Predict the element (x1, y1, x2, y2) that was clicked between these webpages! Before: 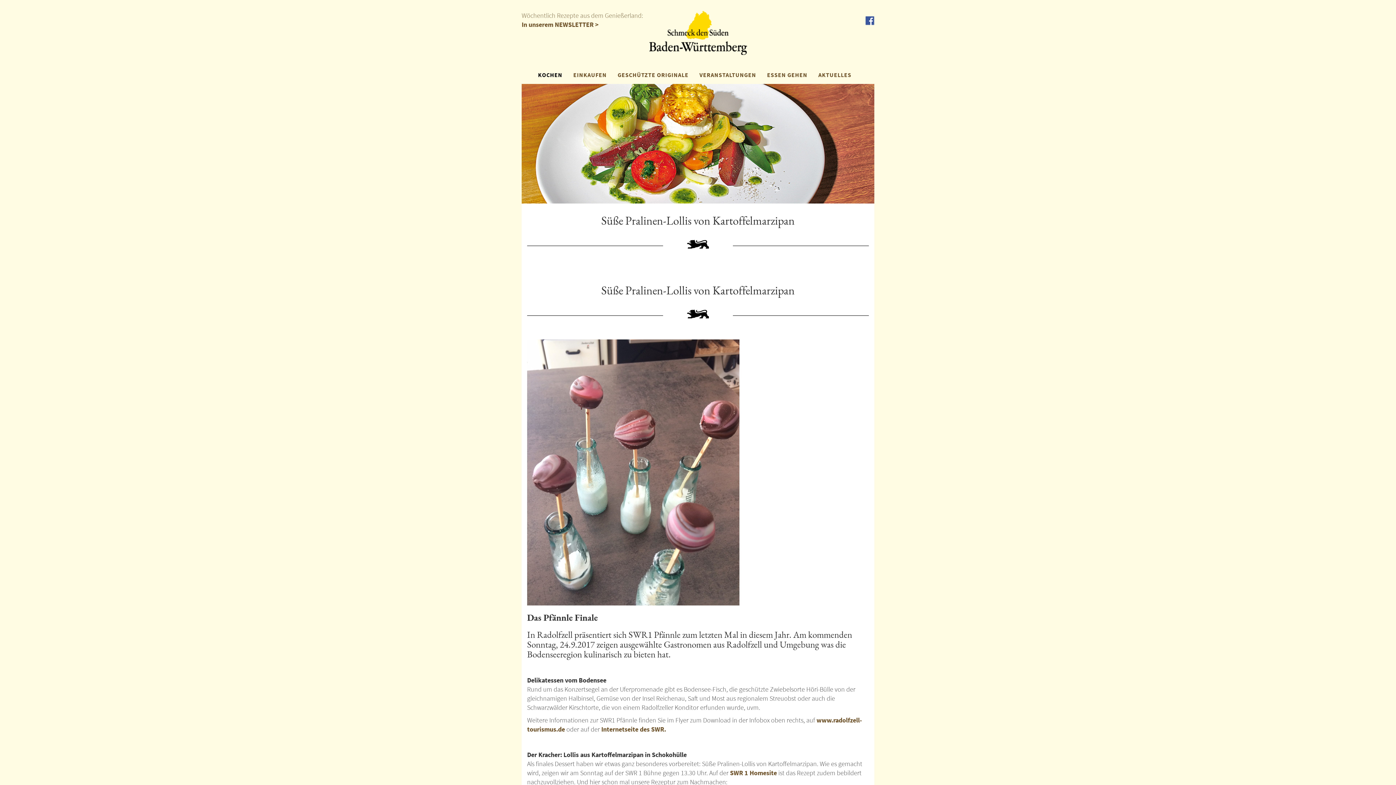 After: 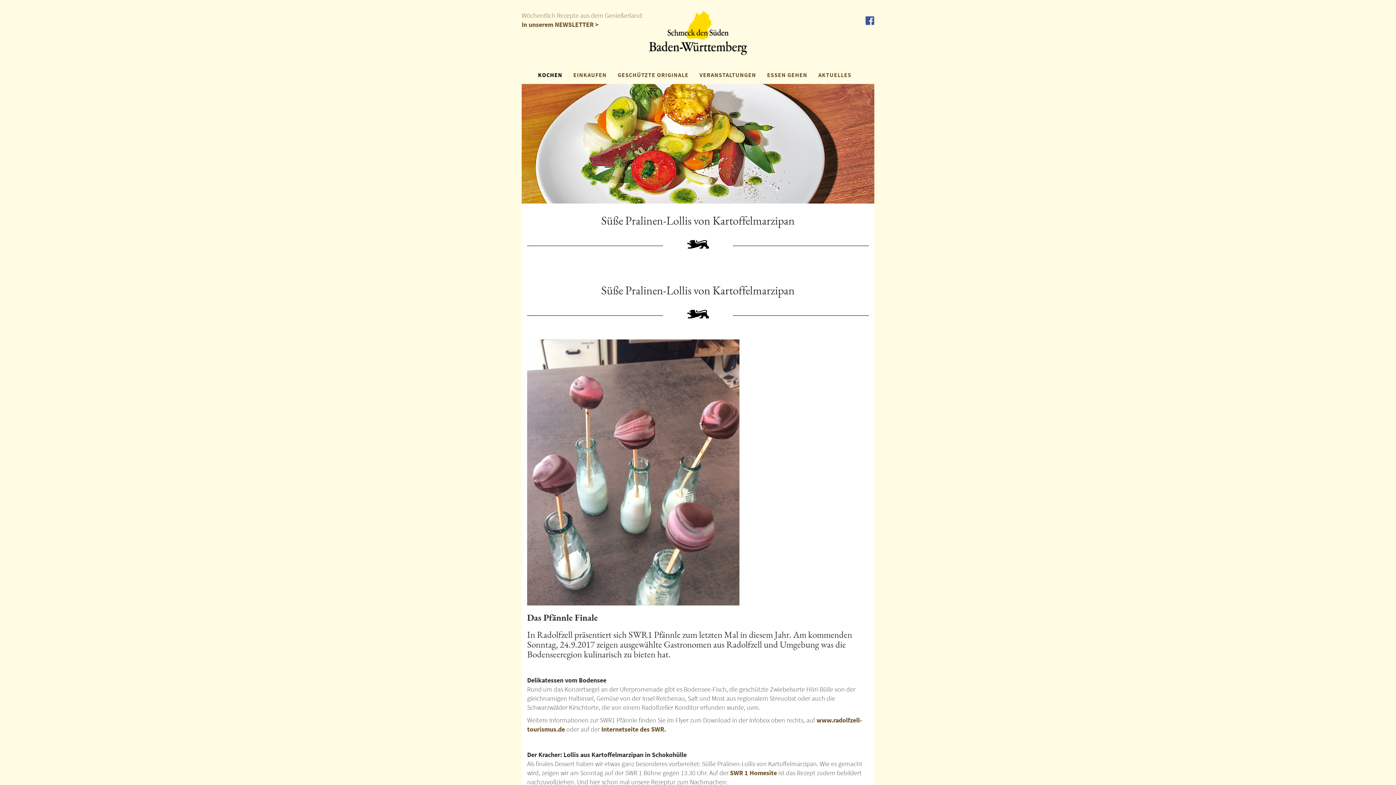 Action: bbox: (865, 16, 874, 25)